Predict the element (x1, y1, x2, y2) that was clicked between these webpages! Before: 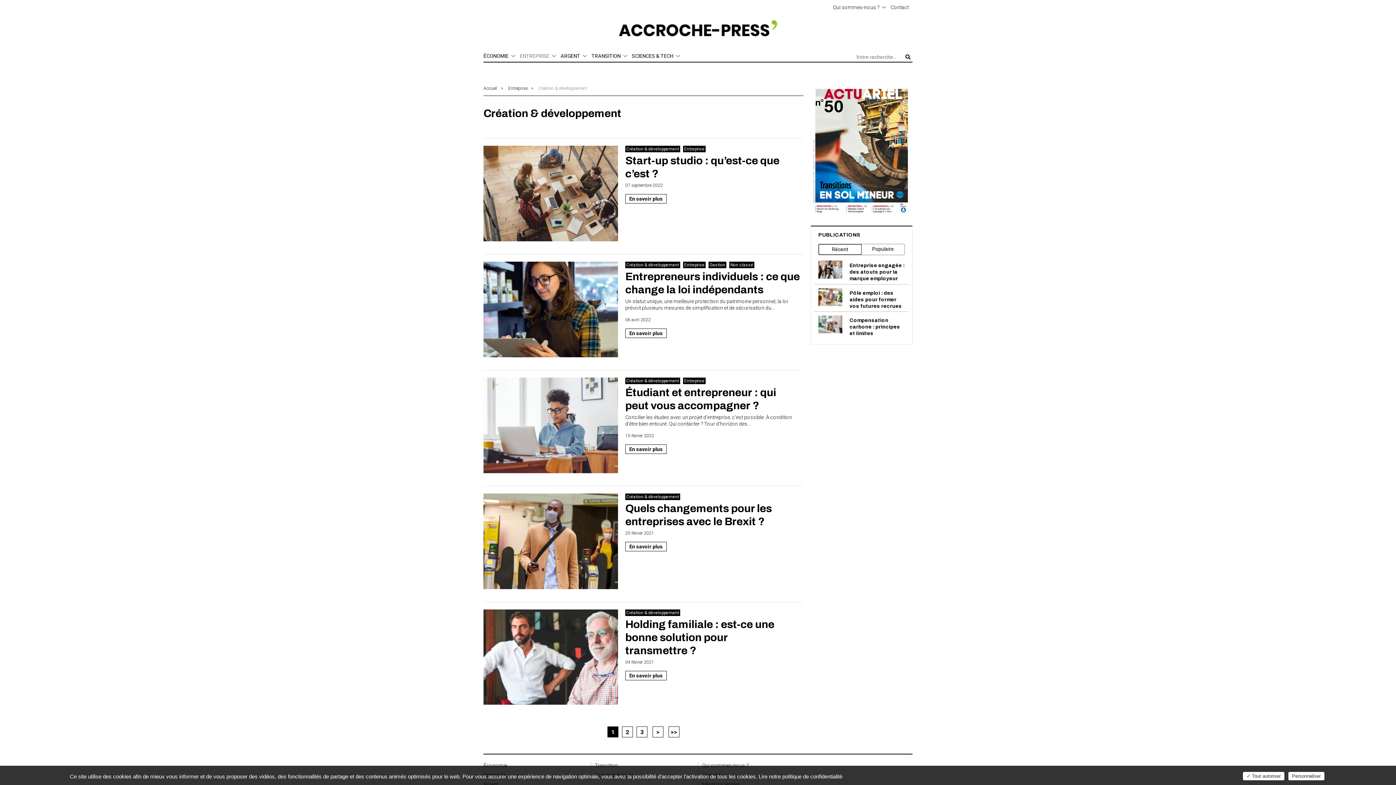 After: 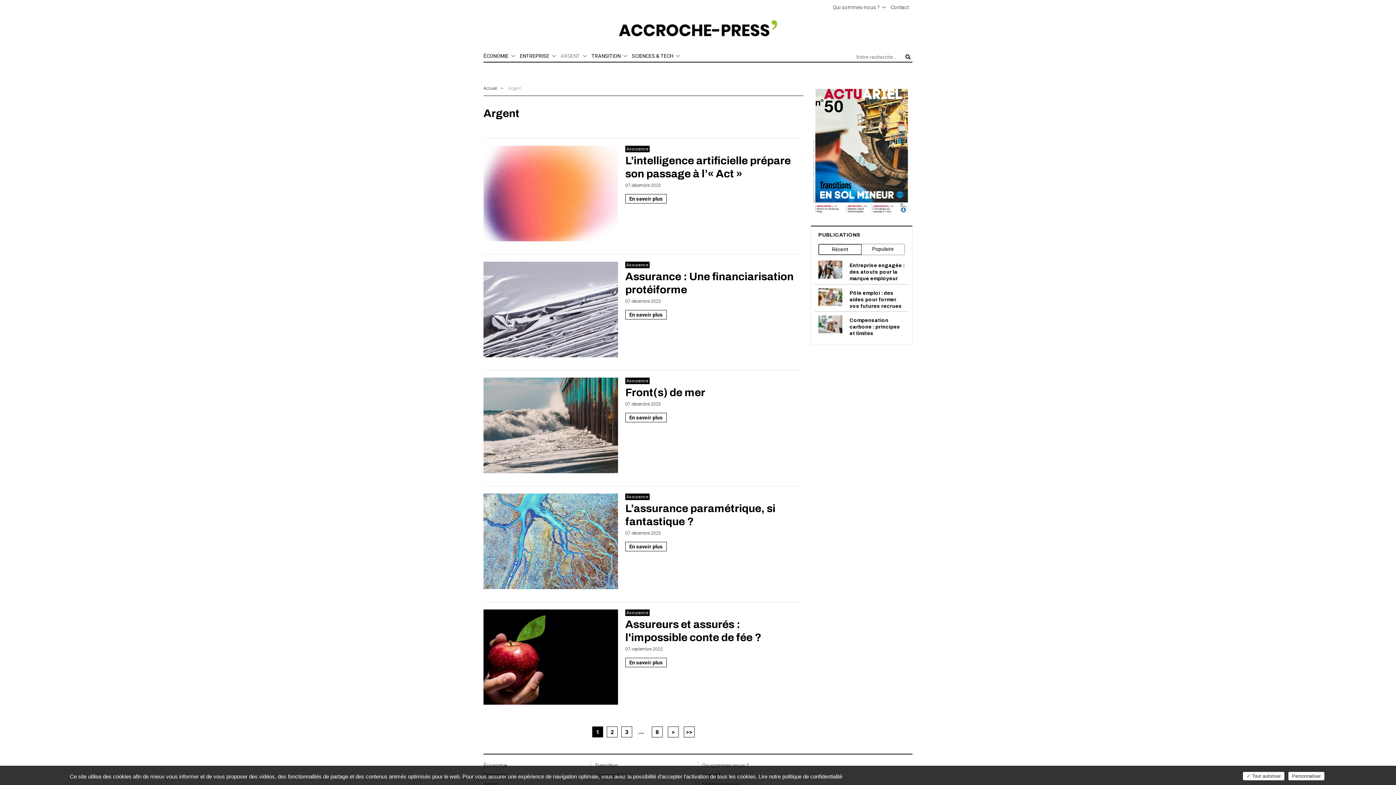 Action: label: ARGENT bbox: (560, 52, 586, 60)